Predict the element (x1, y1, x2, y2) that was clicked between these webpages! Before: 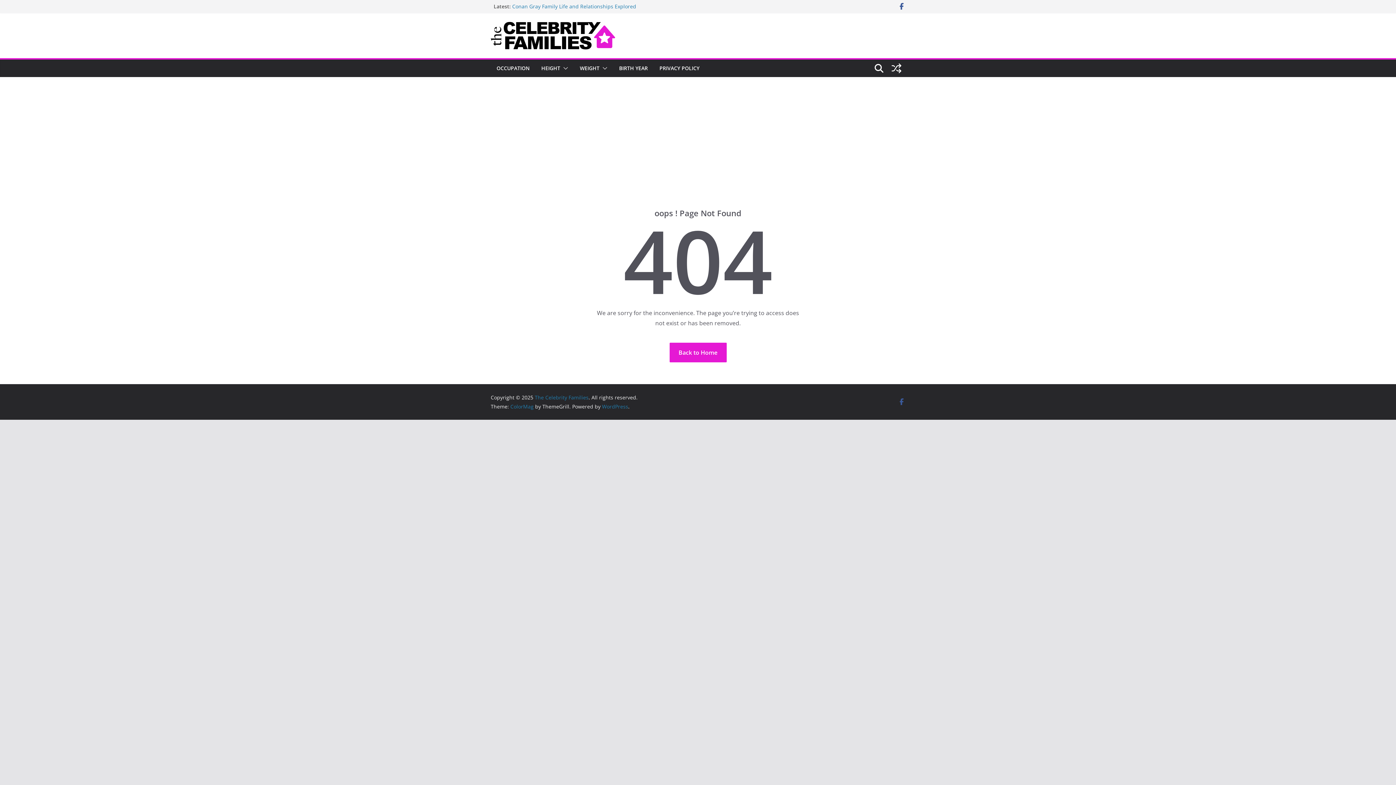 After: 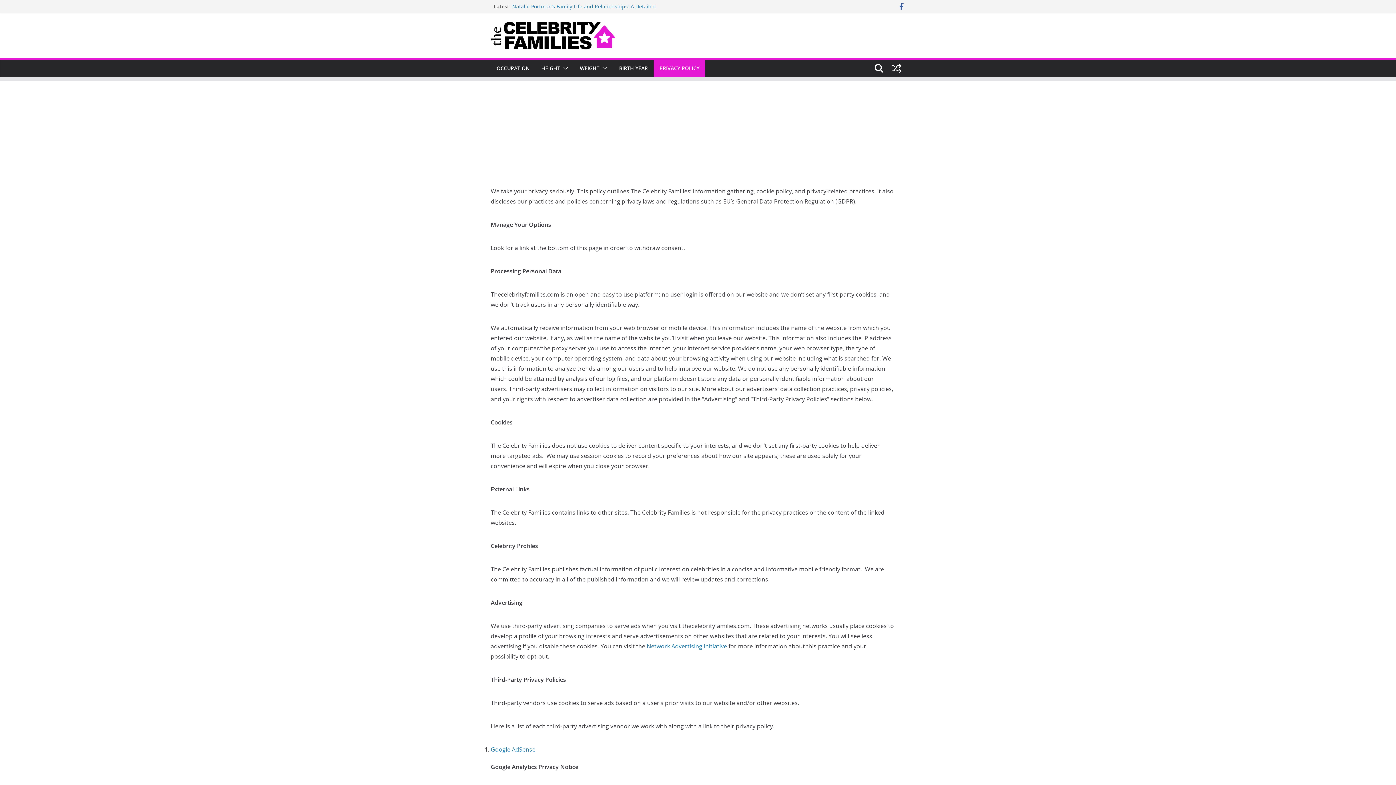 Action: label: PRIVACY POLICY bbox: (659, 63, 699, 73)